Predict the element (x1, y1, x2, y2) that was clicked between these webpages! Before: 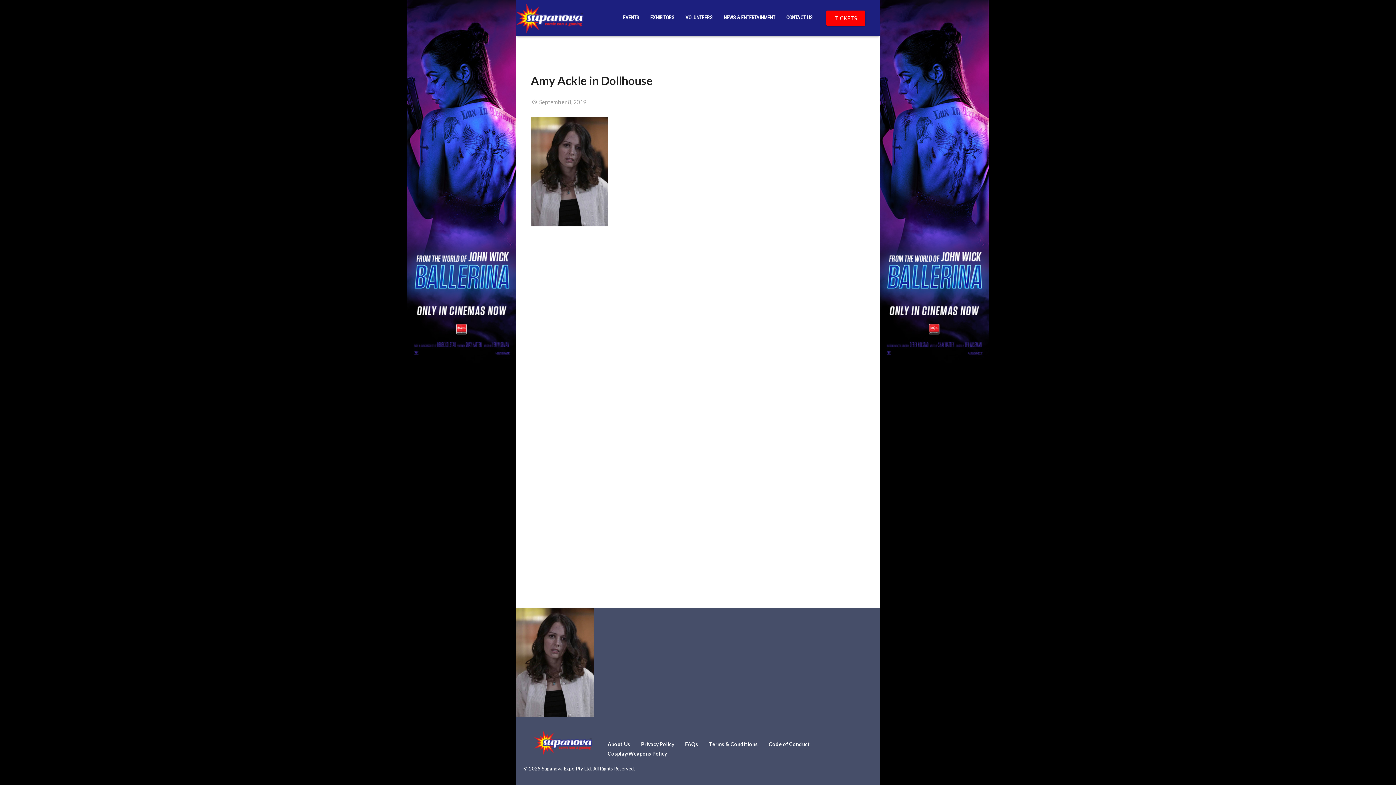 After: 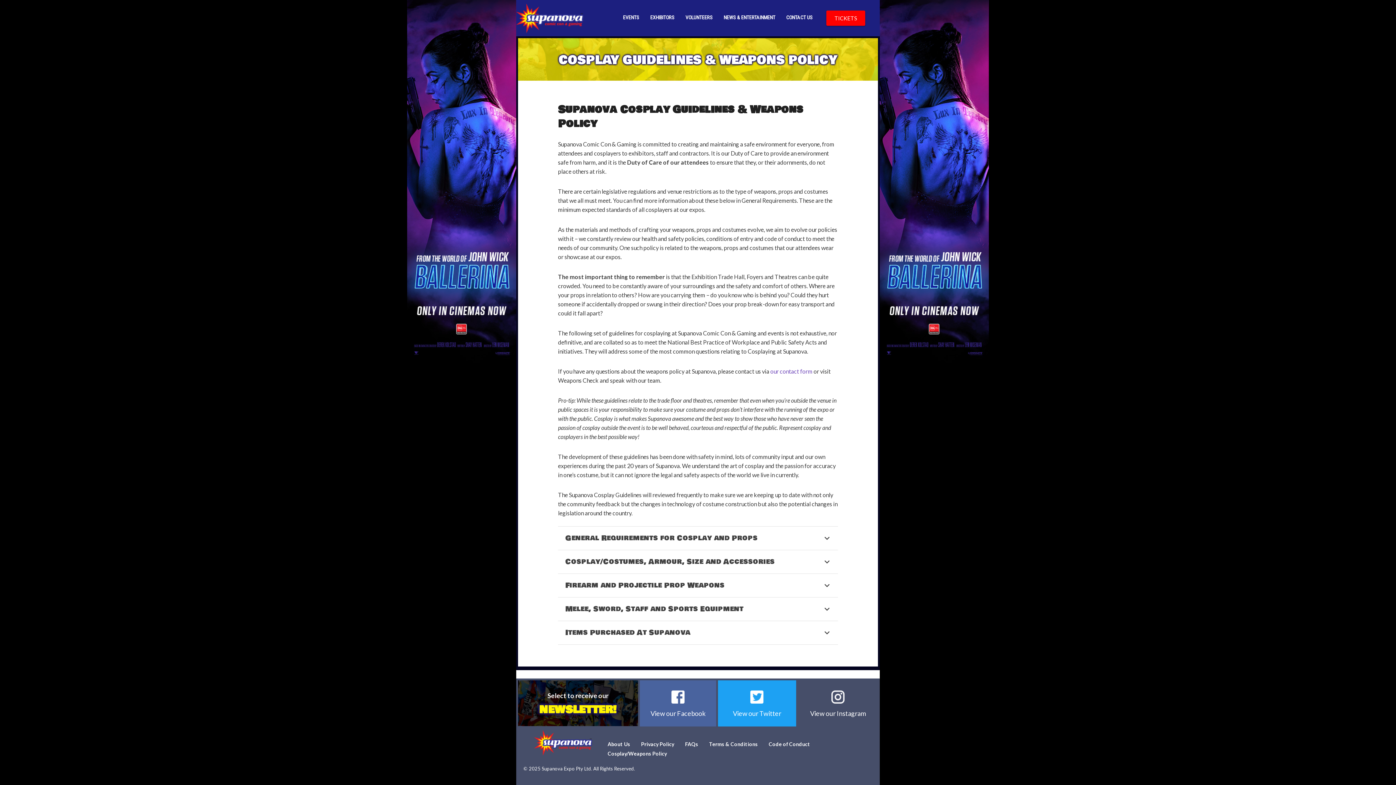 Action: bbox: (607, 750, 667, 757) label: Cosplay/Weapons Policy